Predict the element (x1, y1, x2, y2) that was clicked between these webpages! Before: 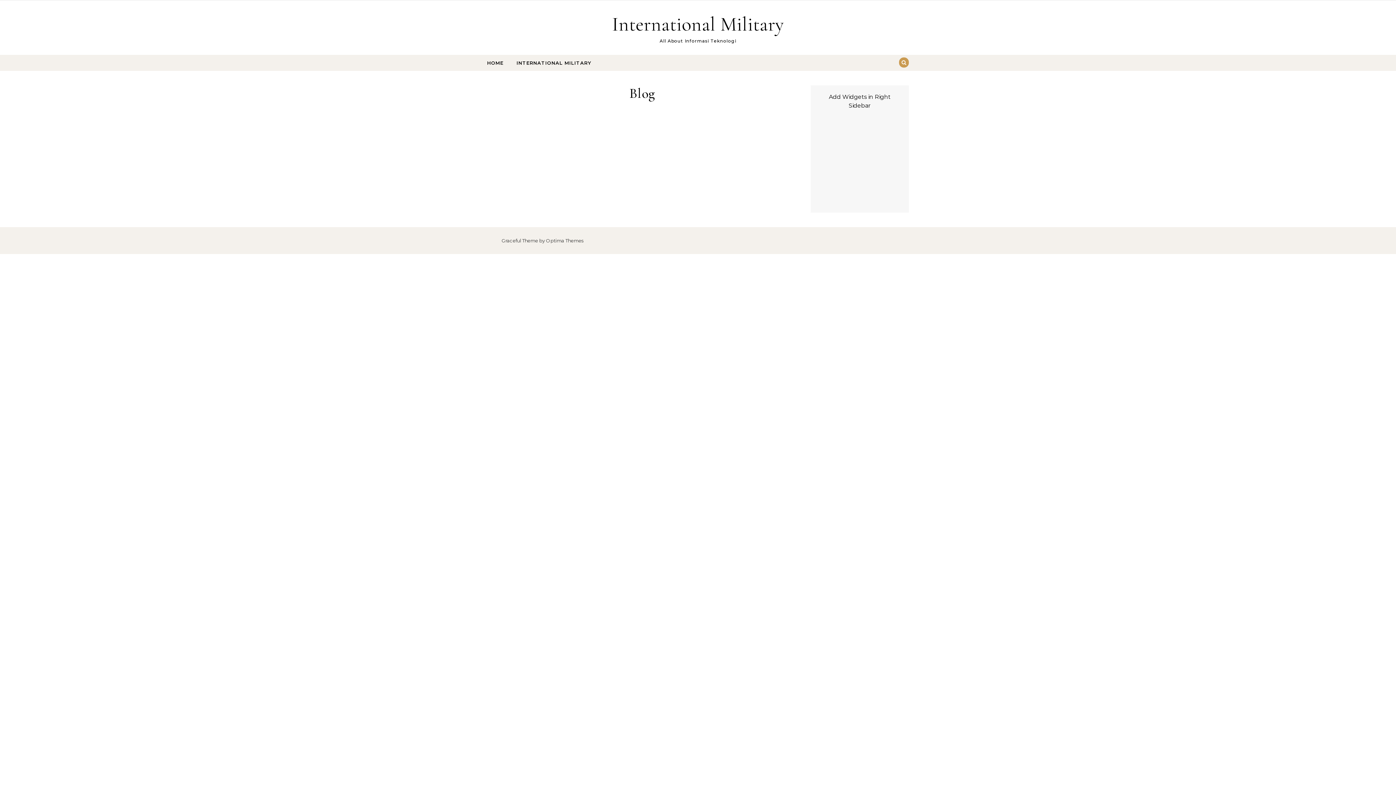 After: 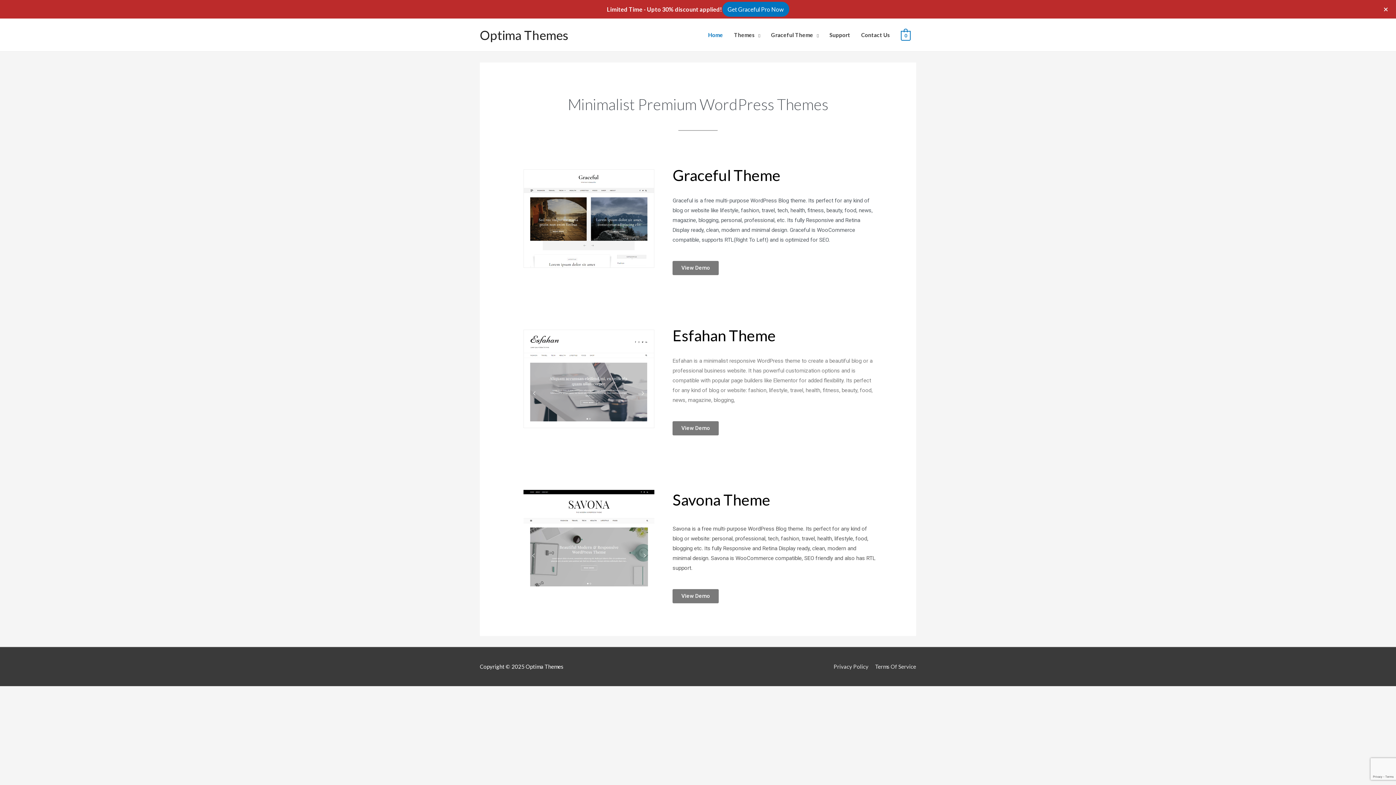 Action: bbox: (546, 237, 583, 243) label: Optima Themes